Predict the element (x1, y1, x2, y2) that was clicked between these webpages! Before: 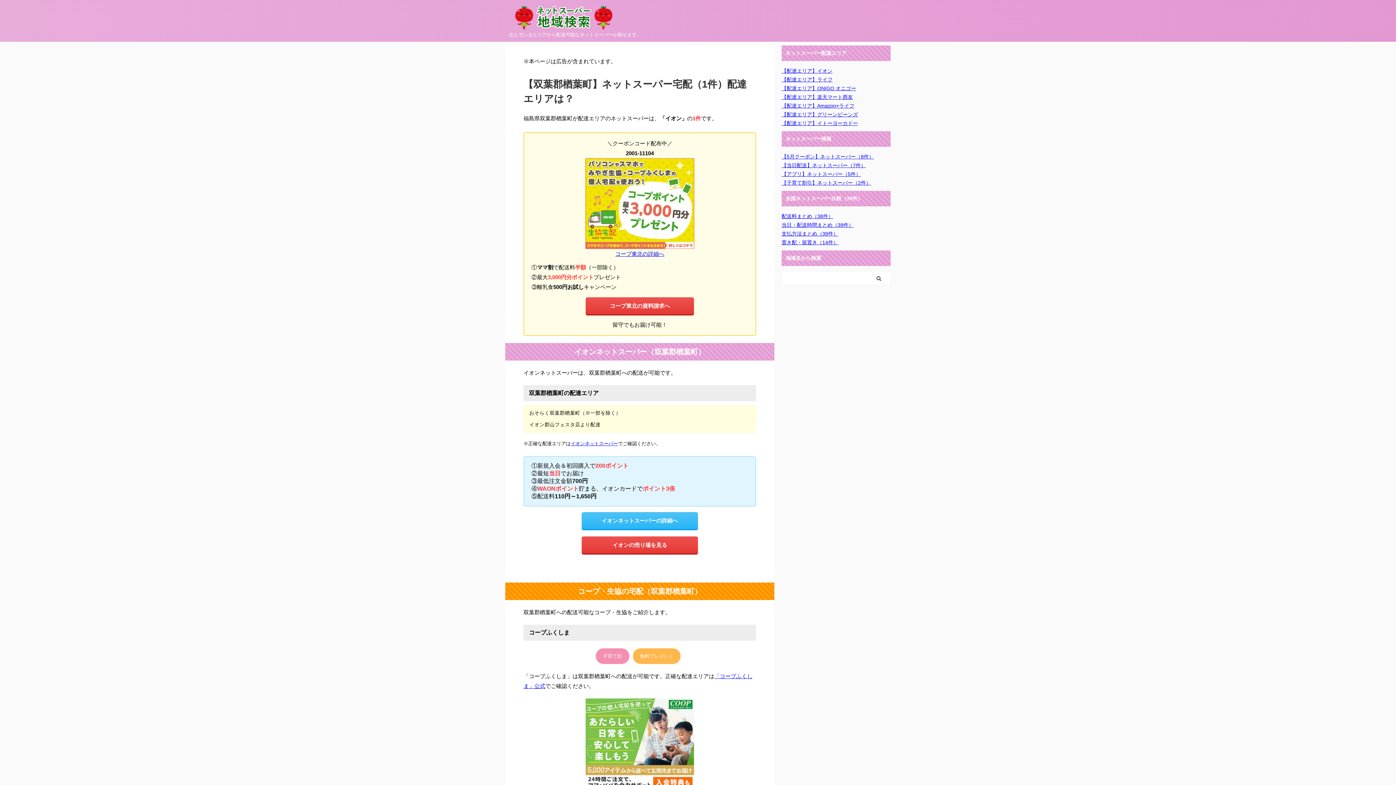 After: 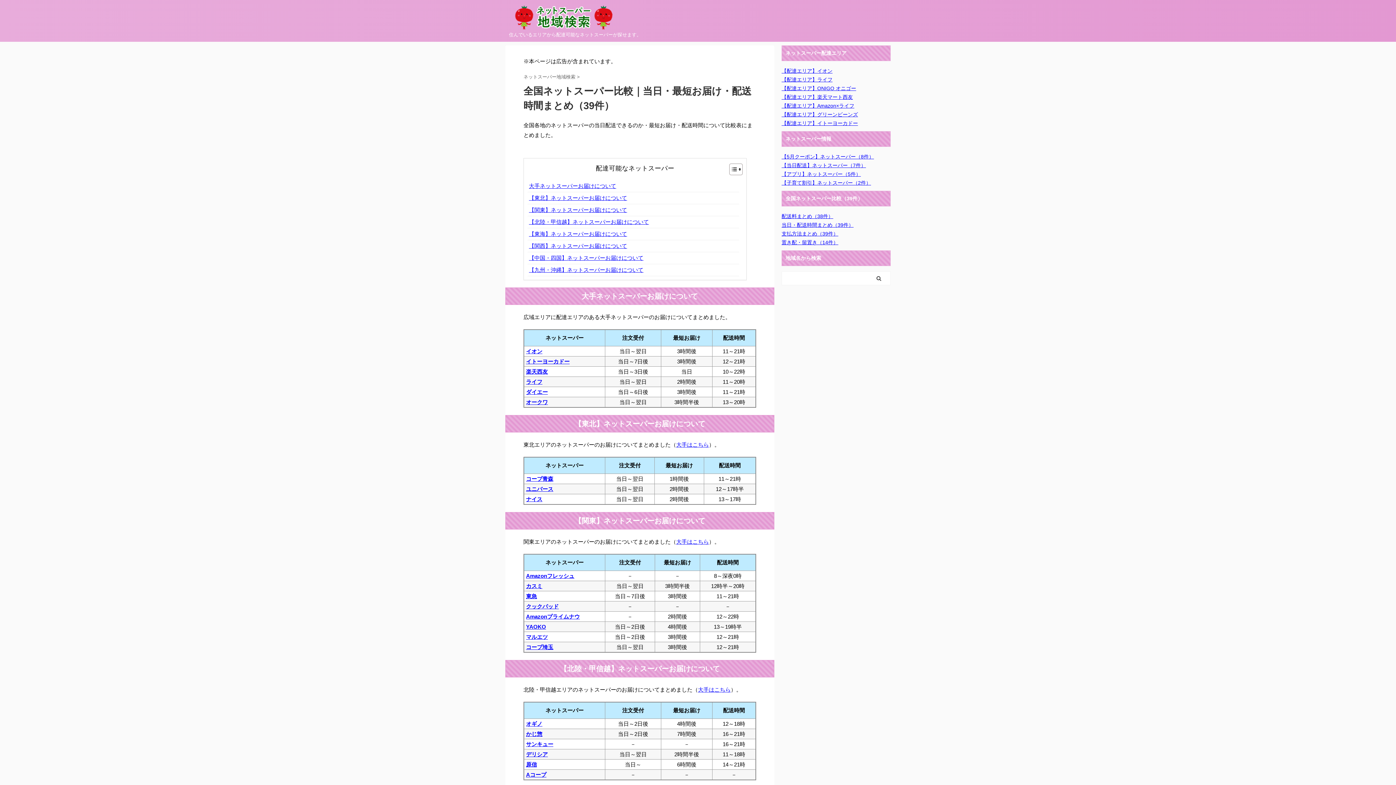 Action: bbox: (781, 222, 853, 228) label: 当日・配送時間まとめ（39件）